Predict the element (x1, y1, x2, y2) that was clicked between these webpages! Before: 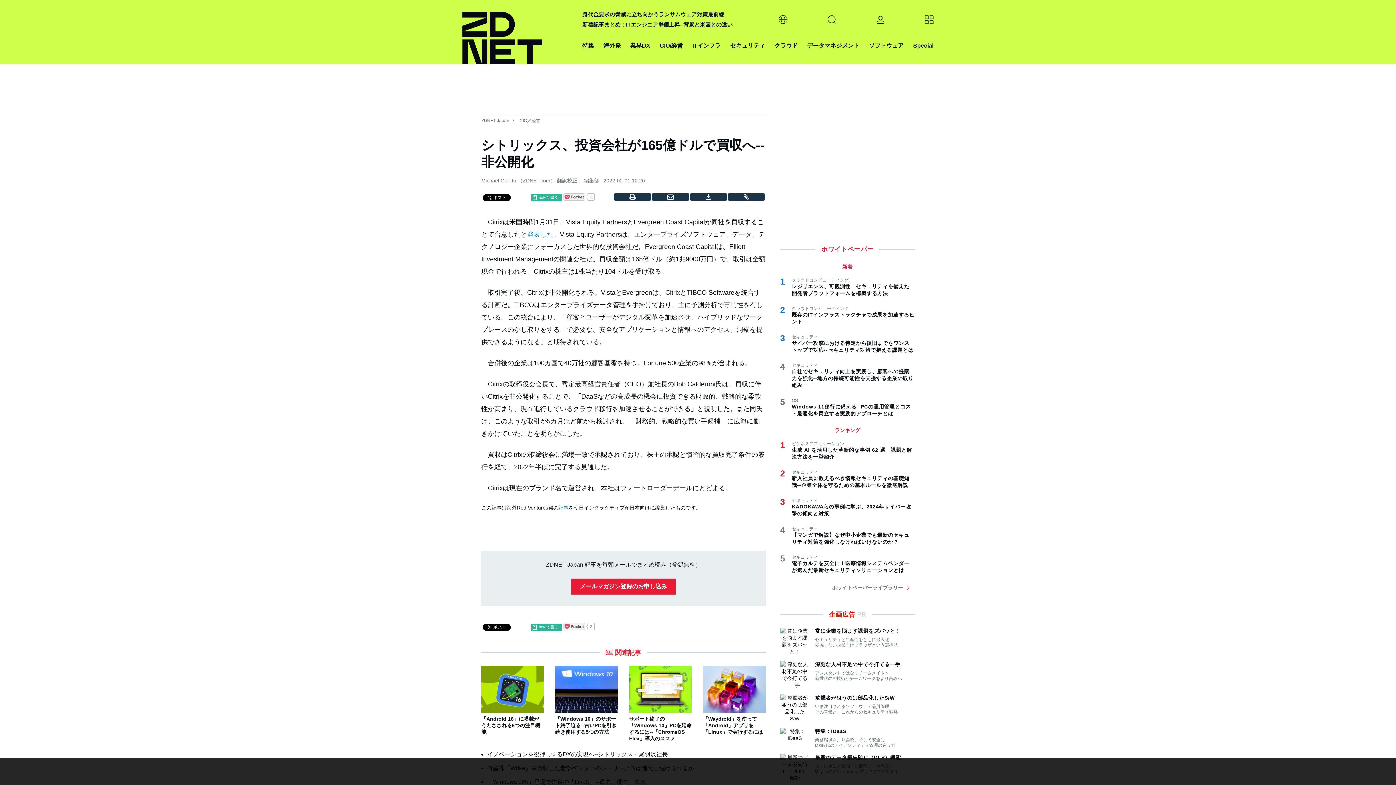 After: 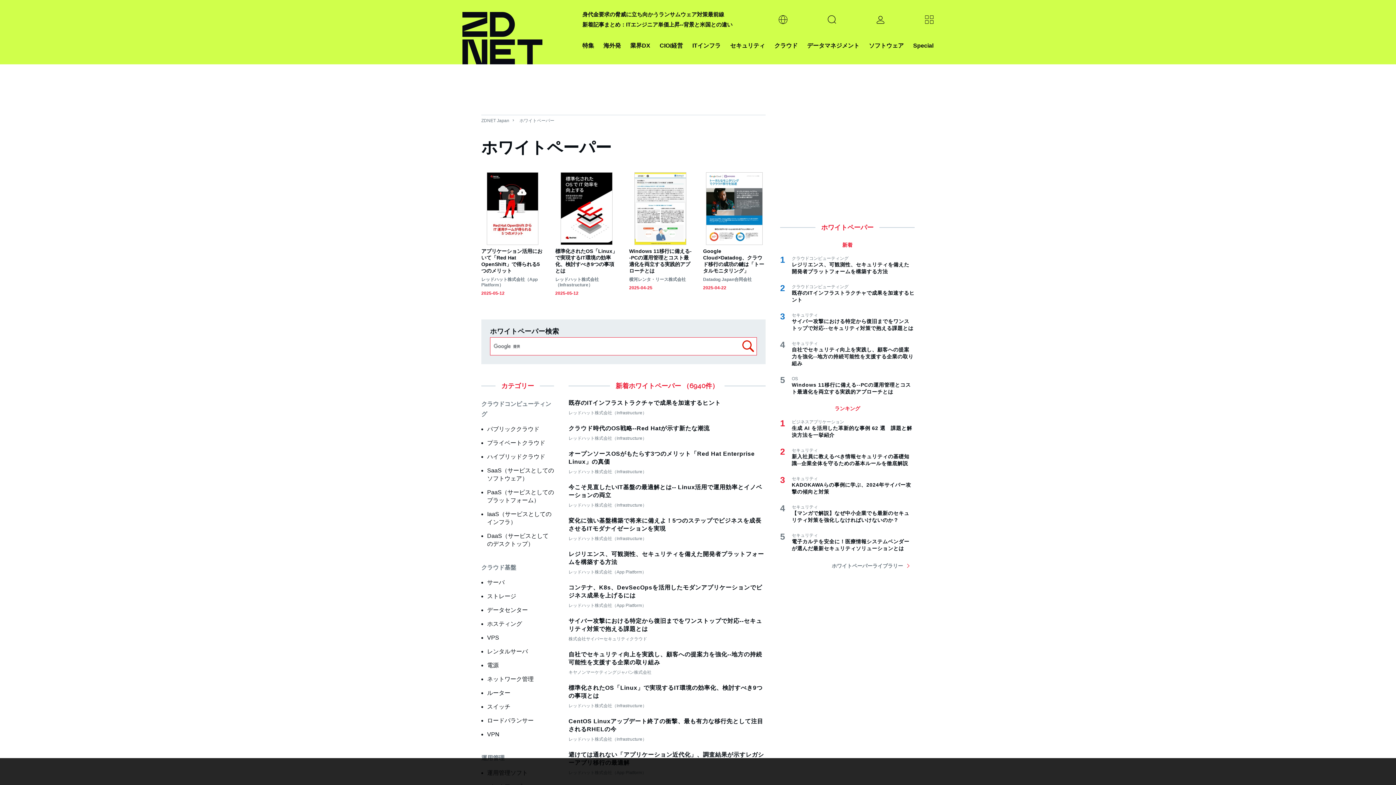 Action: bbox: (832, 583, 909, 592) label: ホワイトペーパーライブラリー